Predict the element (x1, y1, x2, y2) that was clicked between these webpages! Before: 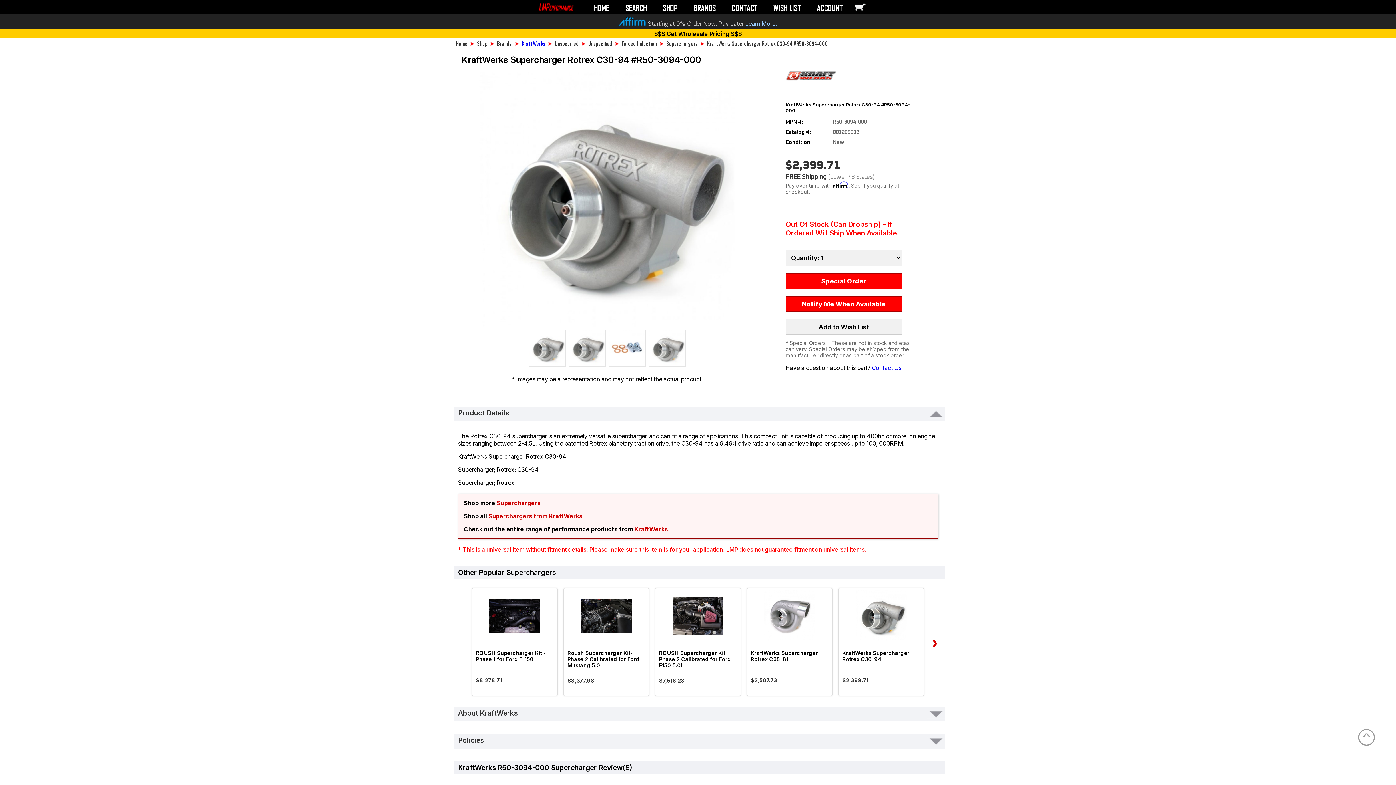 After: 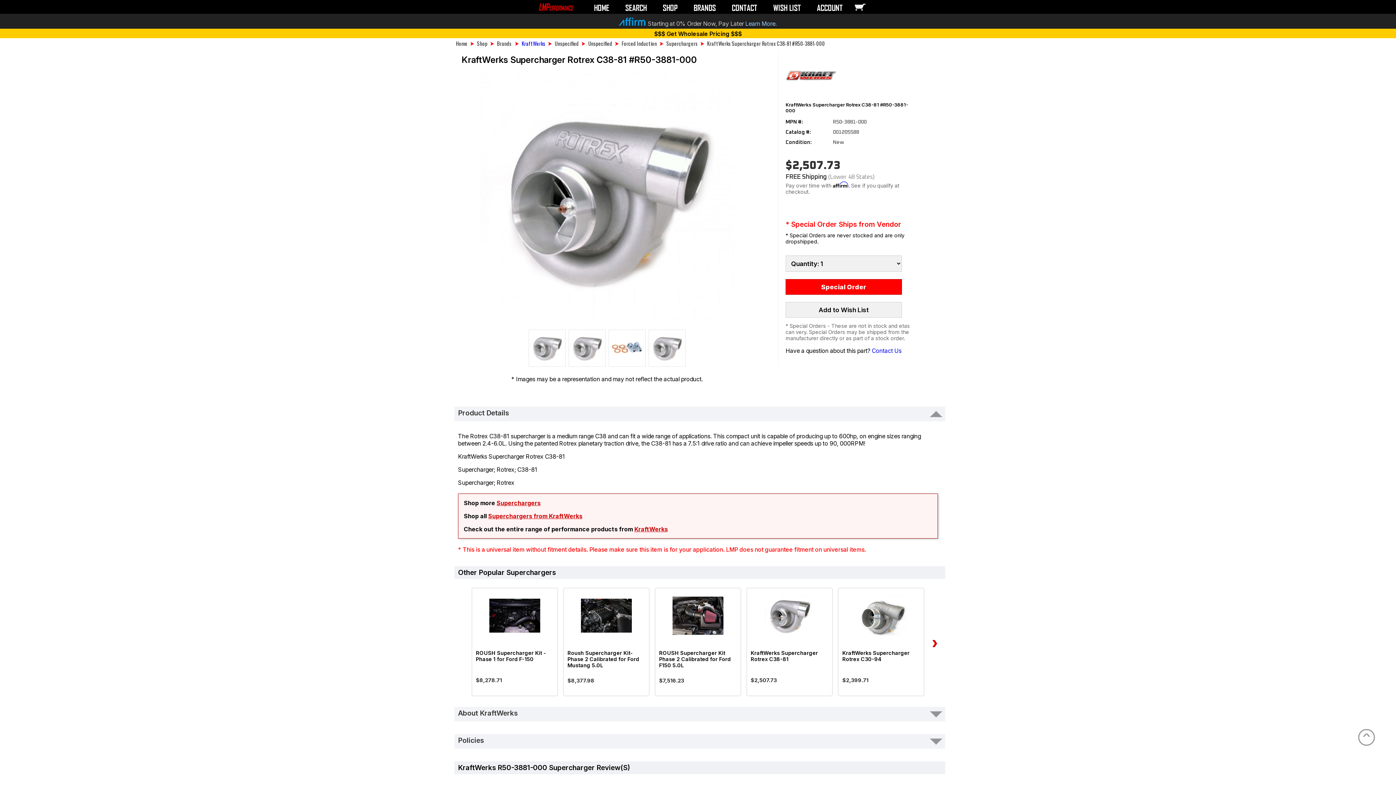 Action: bbox: (747, 590, 832, 641)